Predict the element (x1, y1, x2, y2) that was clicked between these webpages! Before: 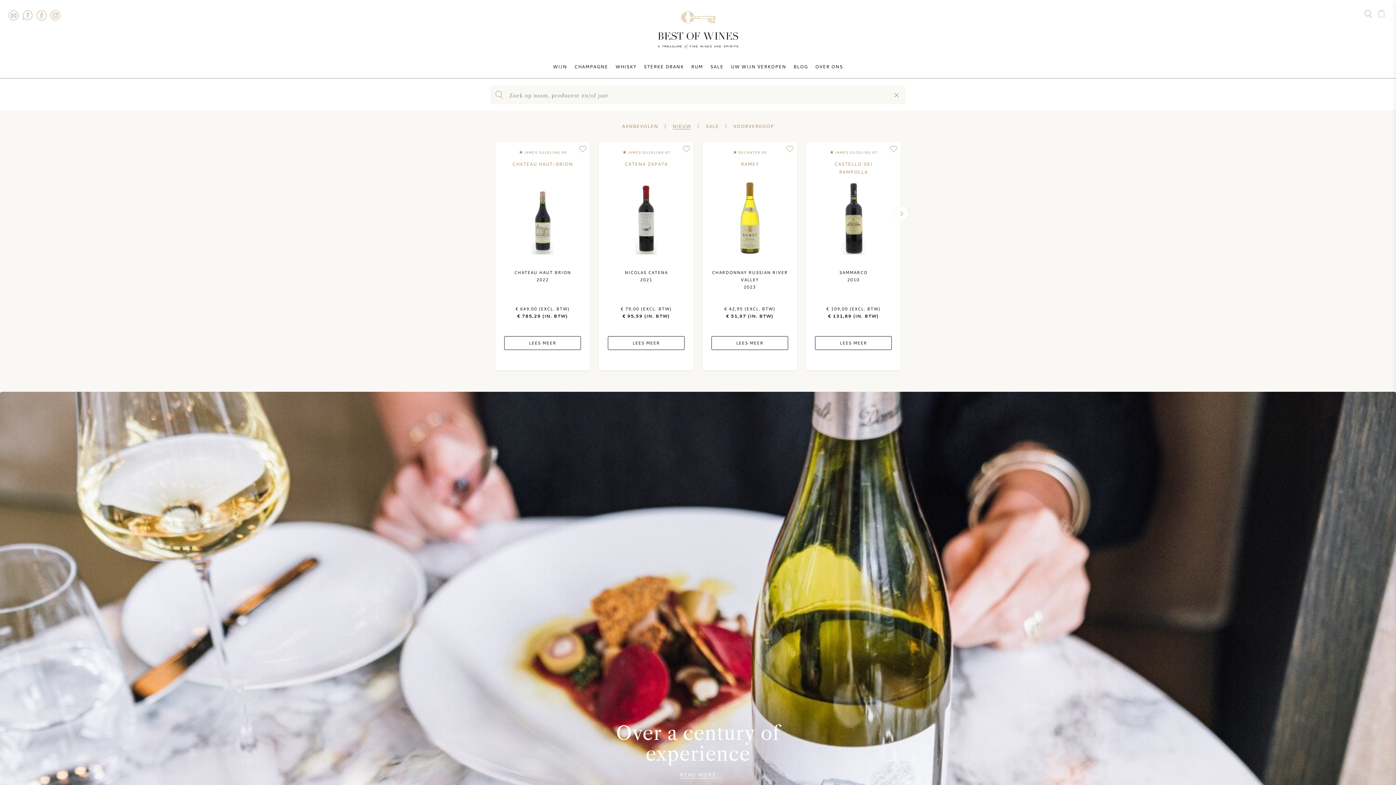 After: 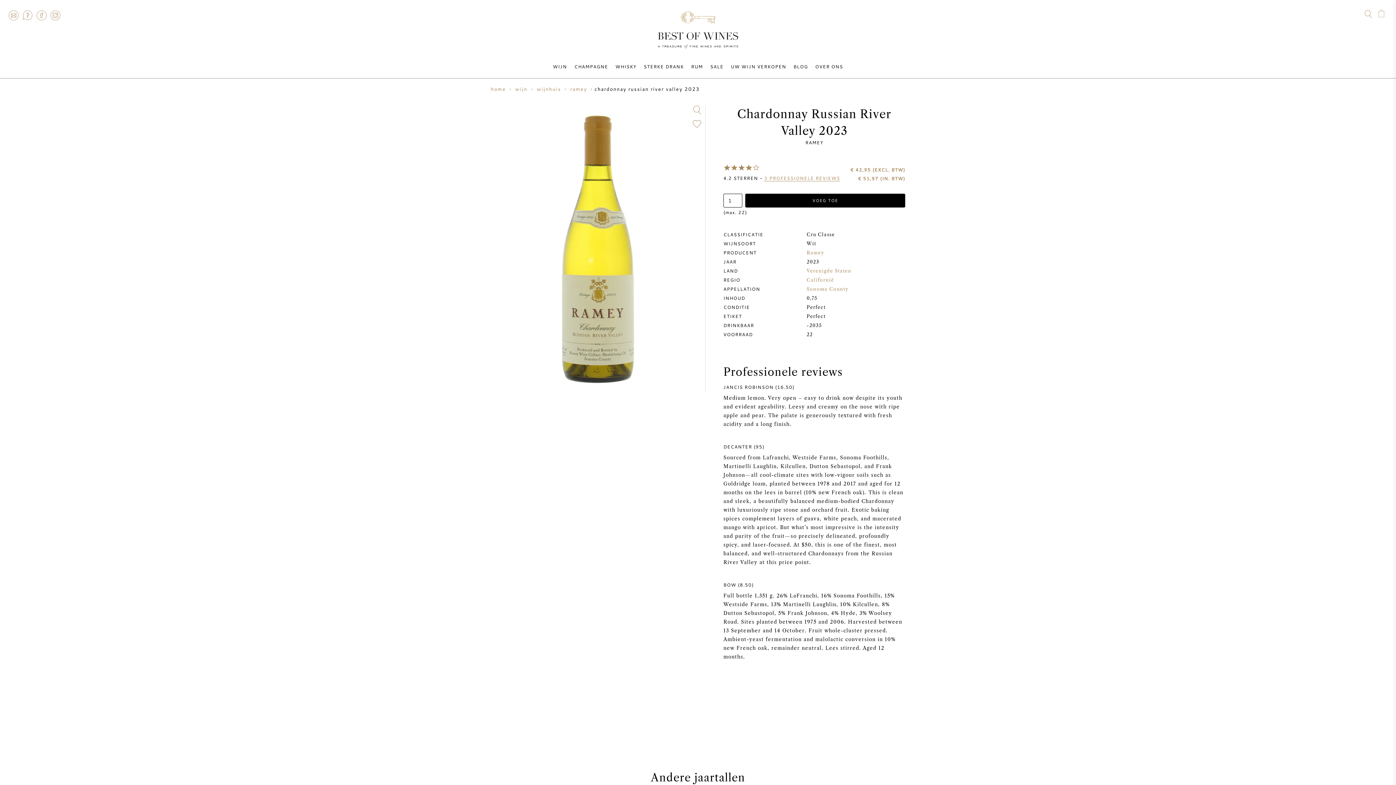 Action: label:  DECANTER 95
RAMEY
CHARDONNAY RUSSIAN RIVER VALLEY
2023

€ 42,95 (EXCL. BTW)
€ 51,97 (IN. BTW)
LEES MEER bbox: (702, 141, 797, 370)